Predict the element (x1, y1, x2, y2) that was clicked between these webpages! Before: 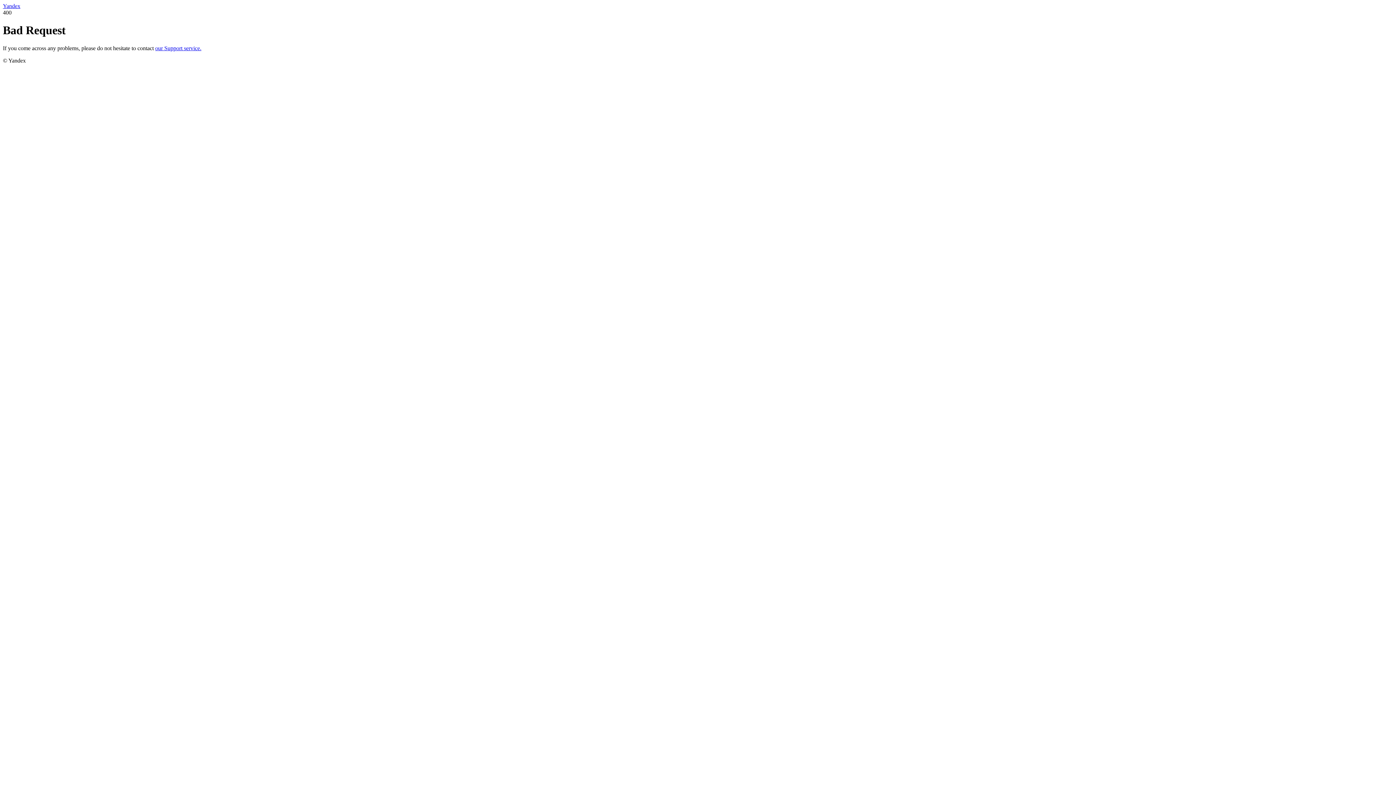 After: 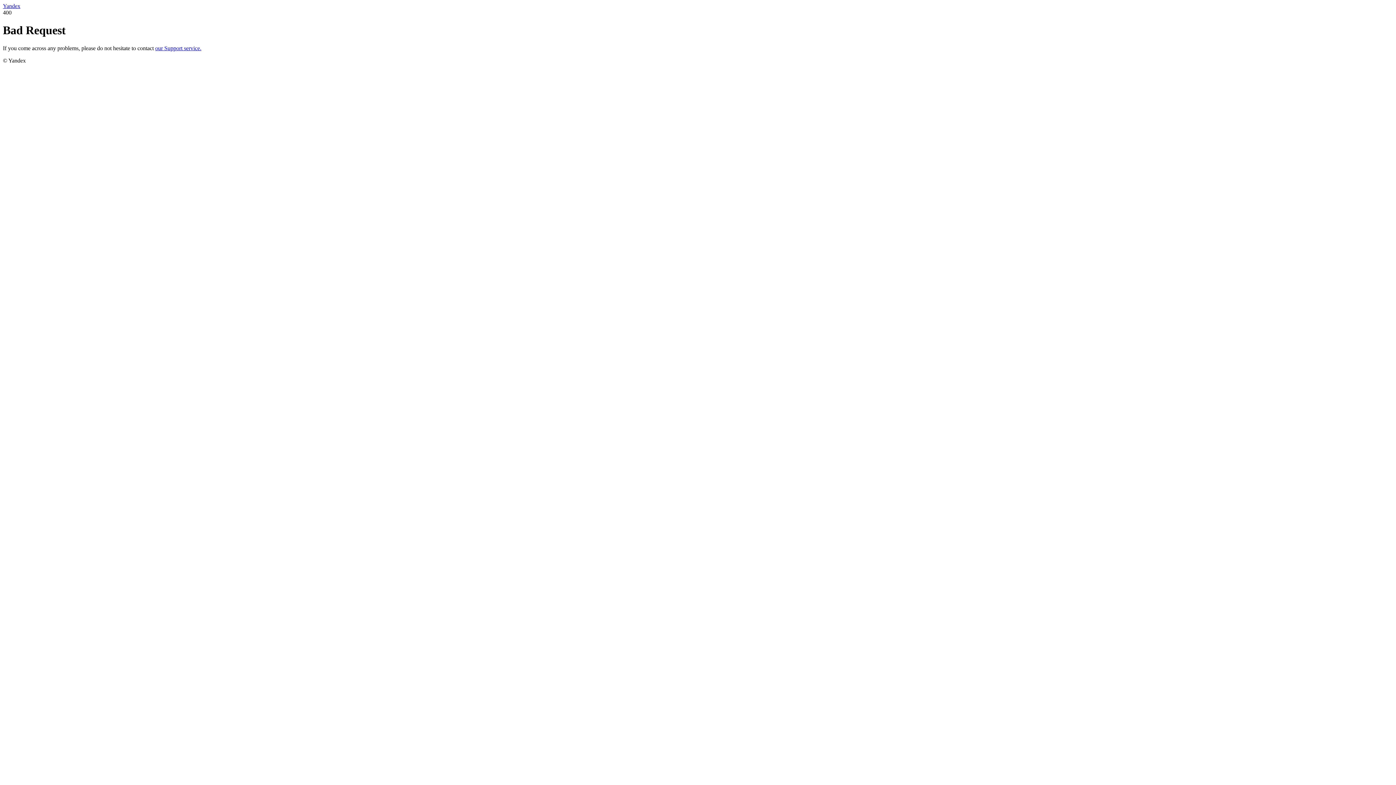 Action: bbox: (155, 45, 201, 51) label: our Support service.